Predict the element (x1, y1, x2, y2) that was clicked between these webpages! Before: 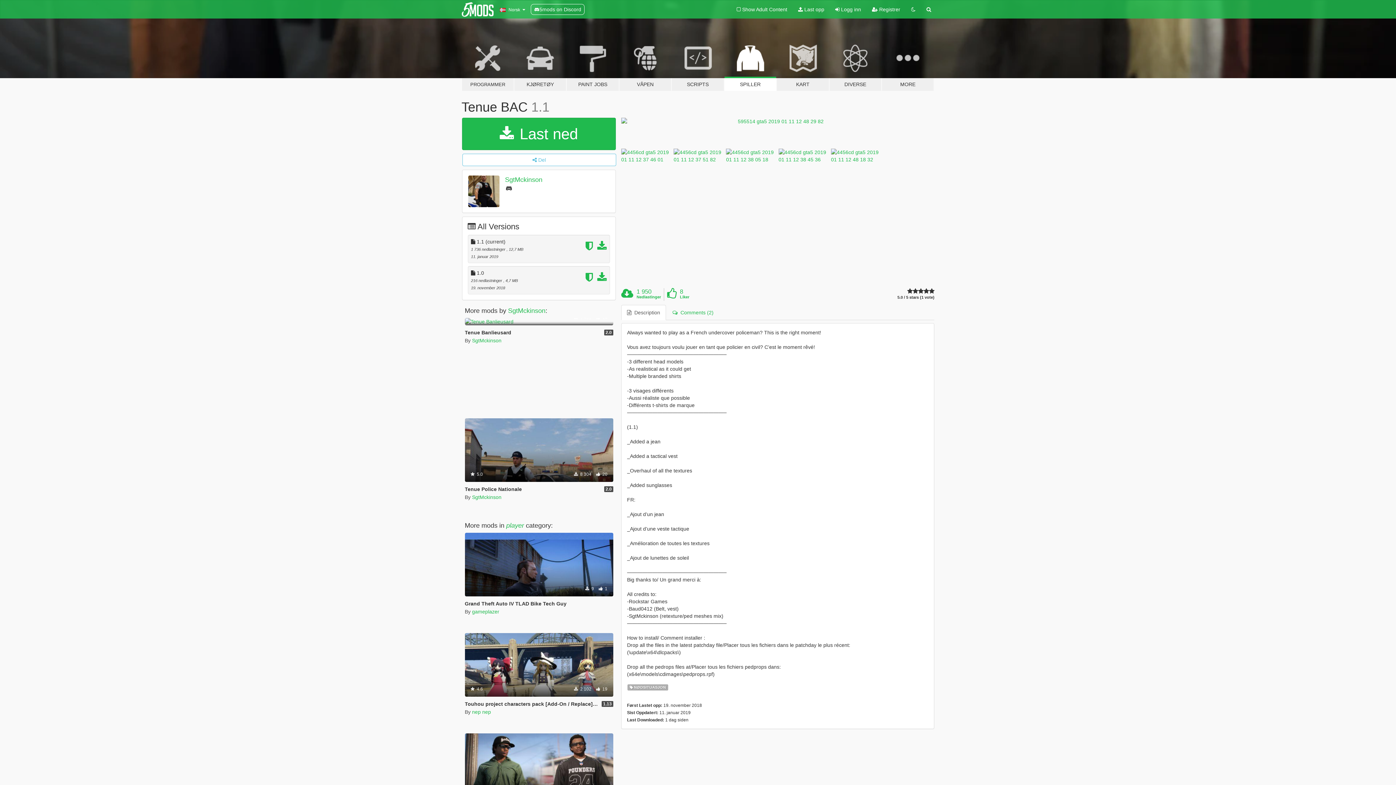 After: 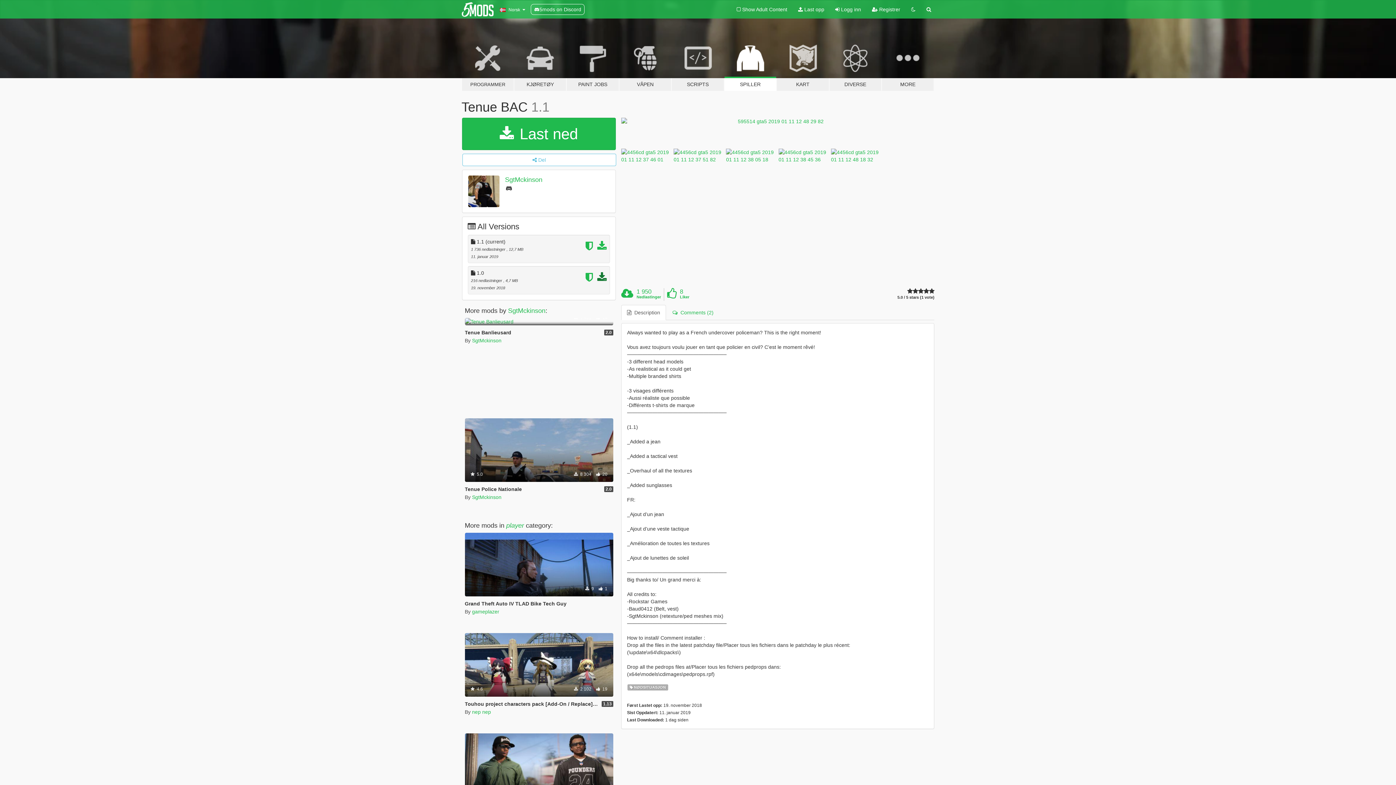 Action: bbox: (597, 276, 606, 282)